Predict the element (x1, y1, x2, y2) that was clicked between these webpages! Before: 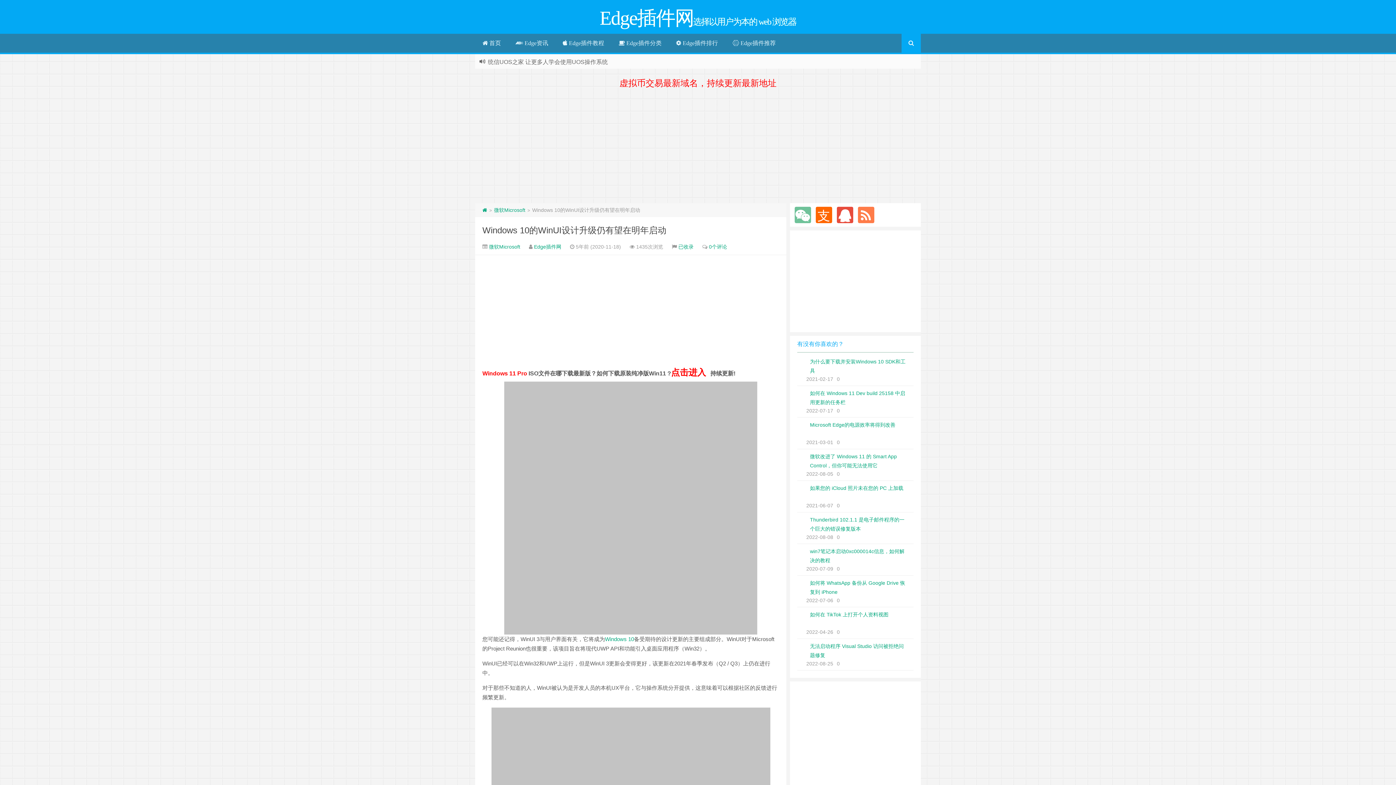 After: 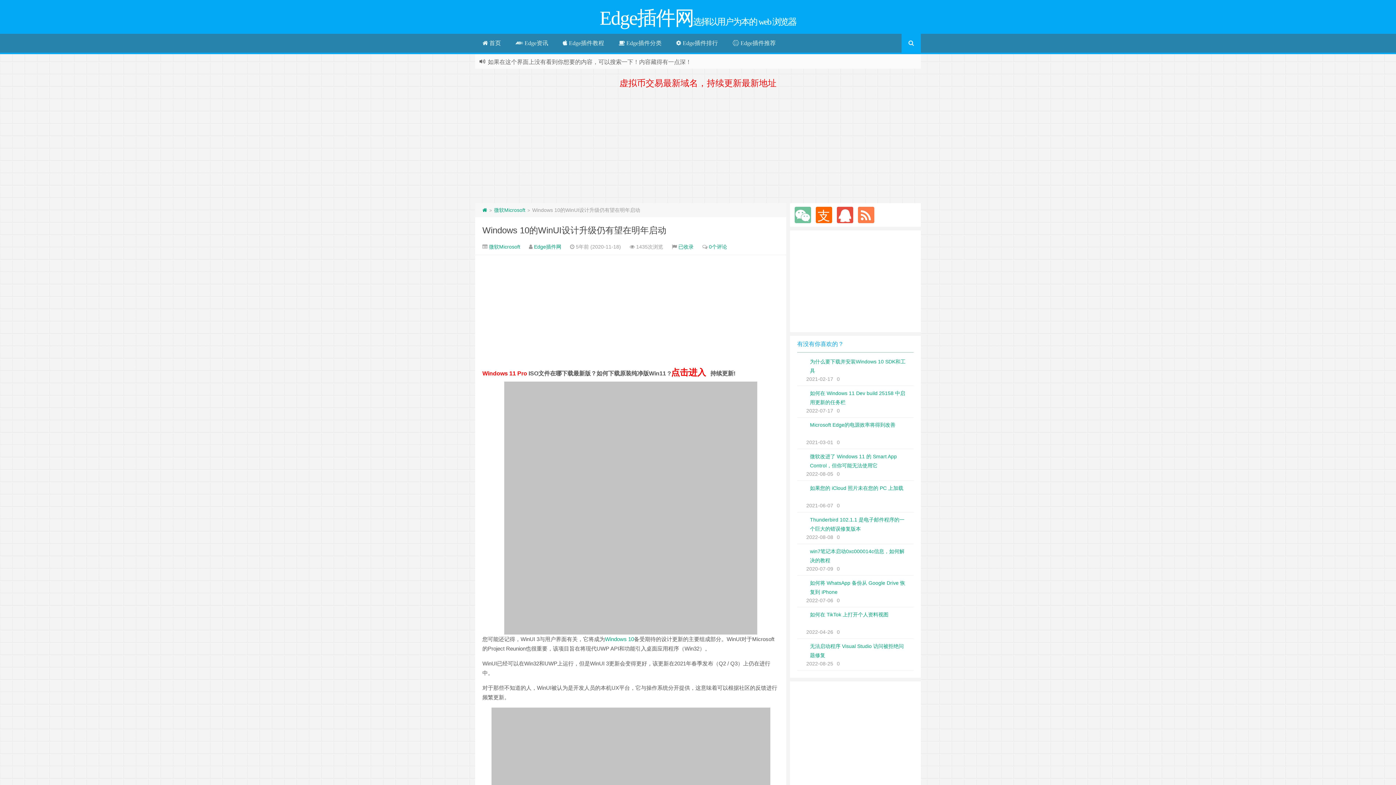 Action: label: Windows 10的WinUI设计升级仍有望在明年启动 bbox: (482, 225, 666, 235)